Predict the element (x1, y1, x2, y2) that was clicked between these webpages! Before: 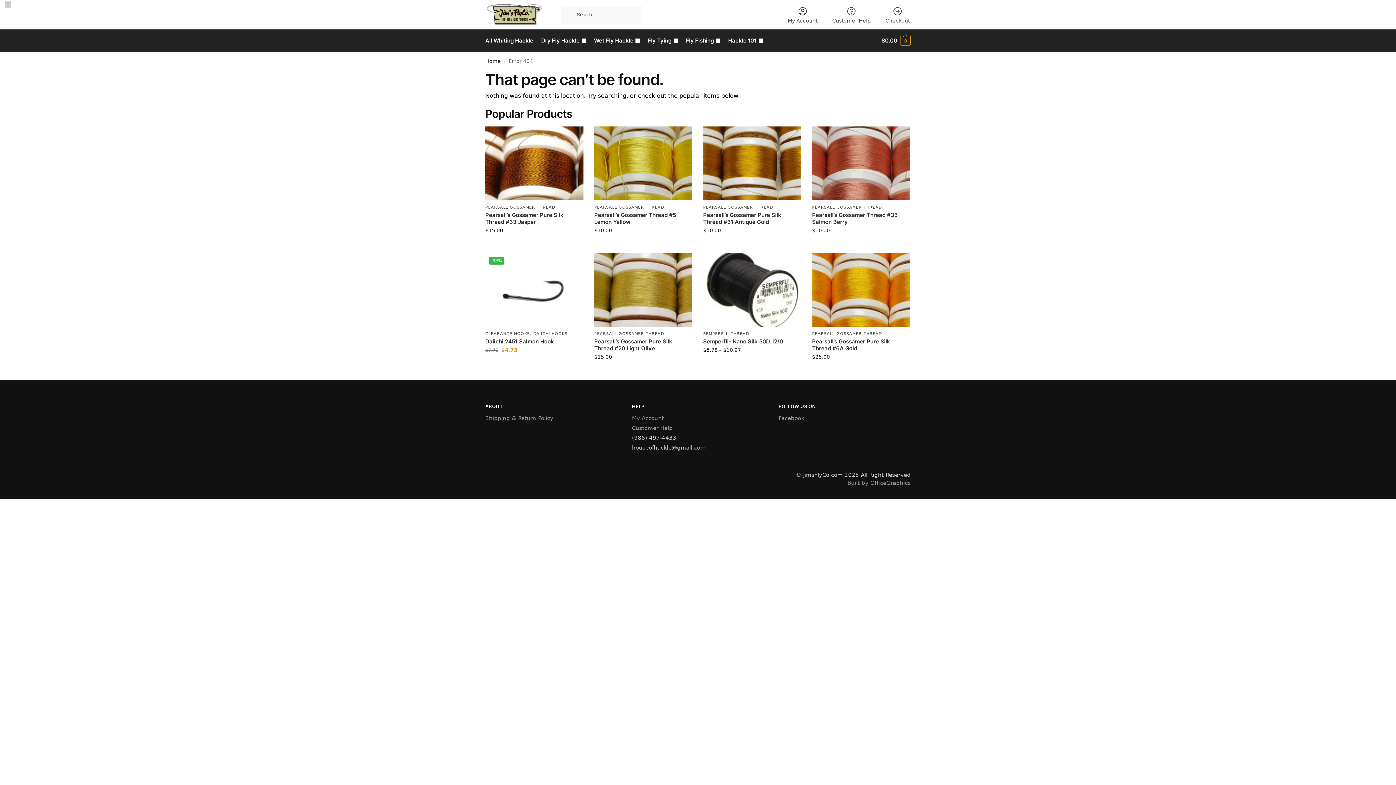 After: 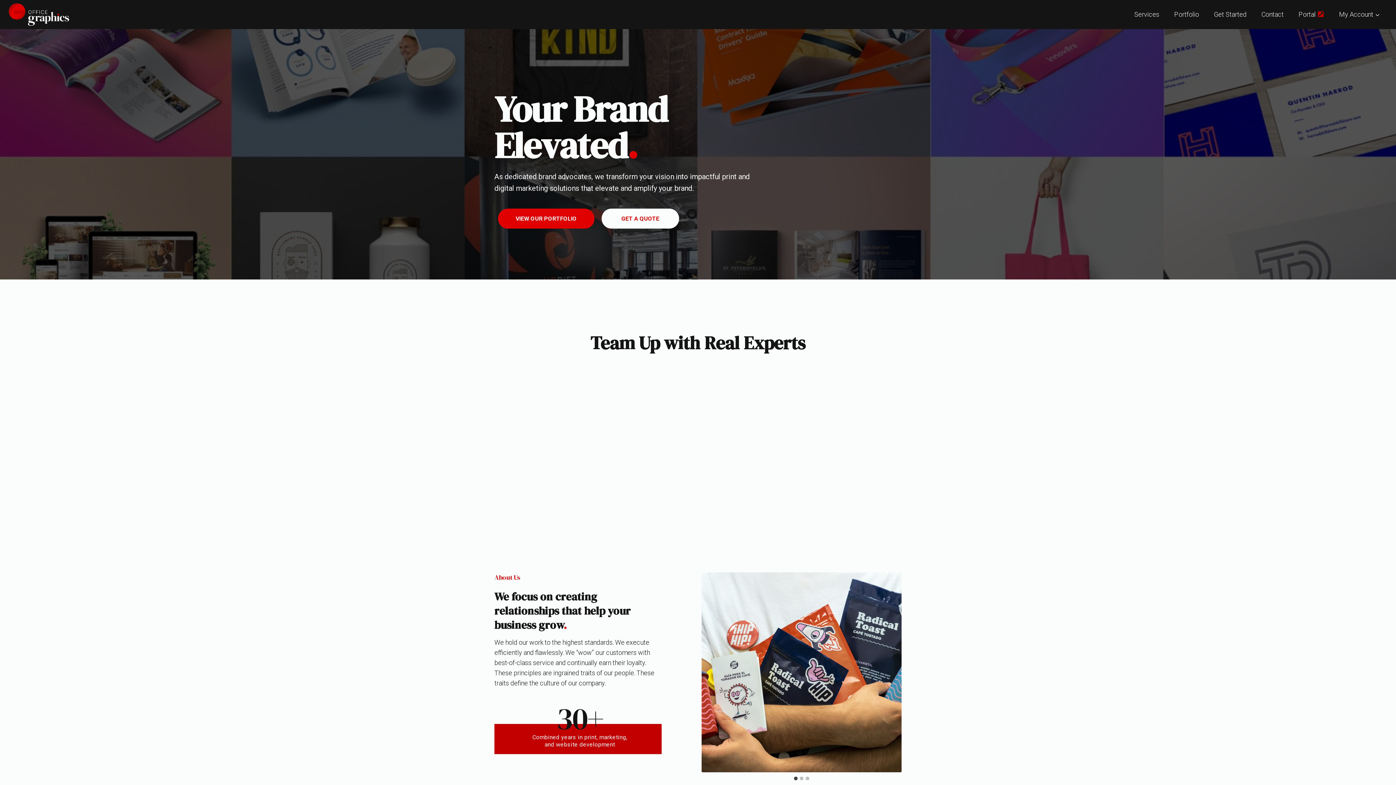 Action: bbox: (847, 480, 910, 486) label: Built by OfficeGraphics